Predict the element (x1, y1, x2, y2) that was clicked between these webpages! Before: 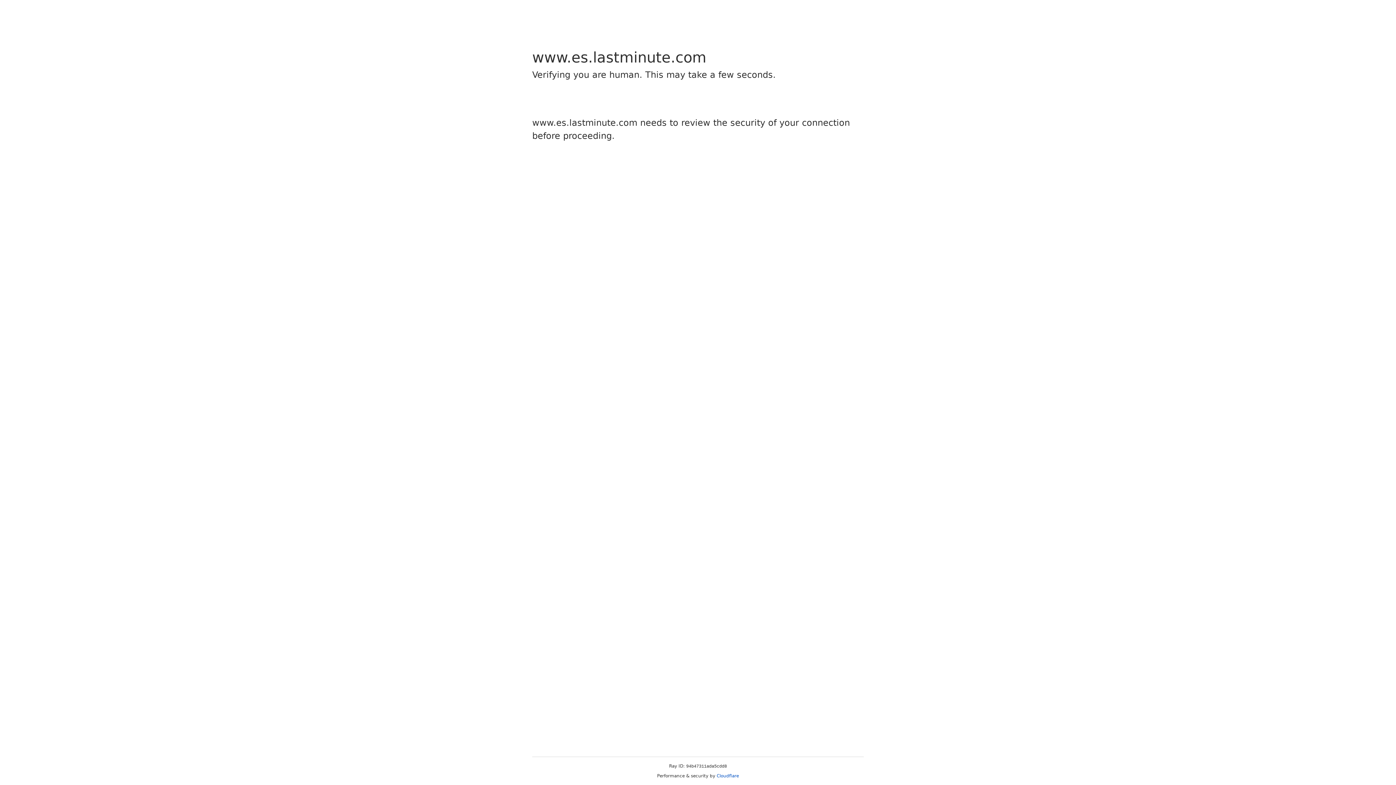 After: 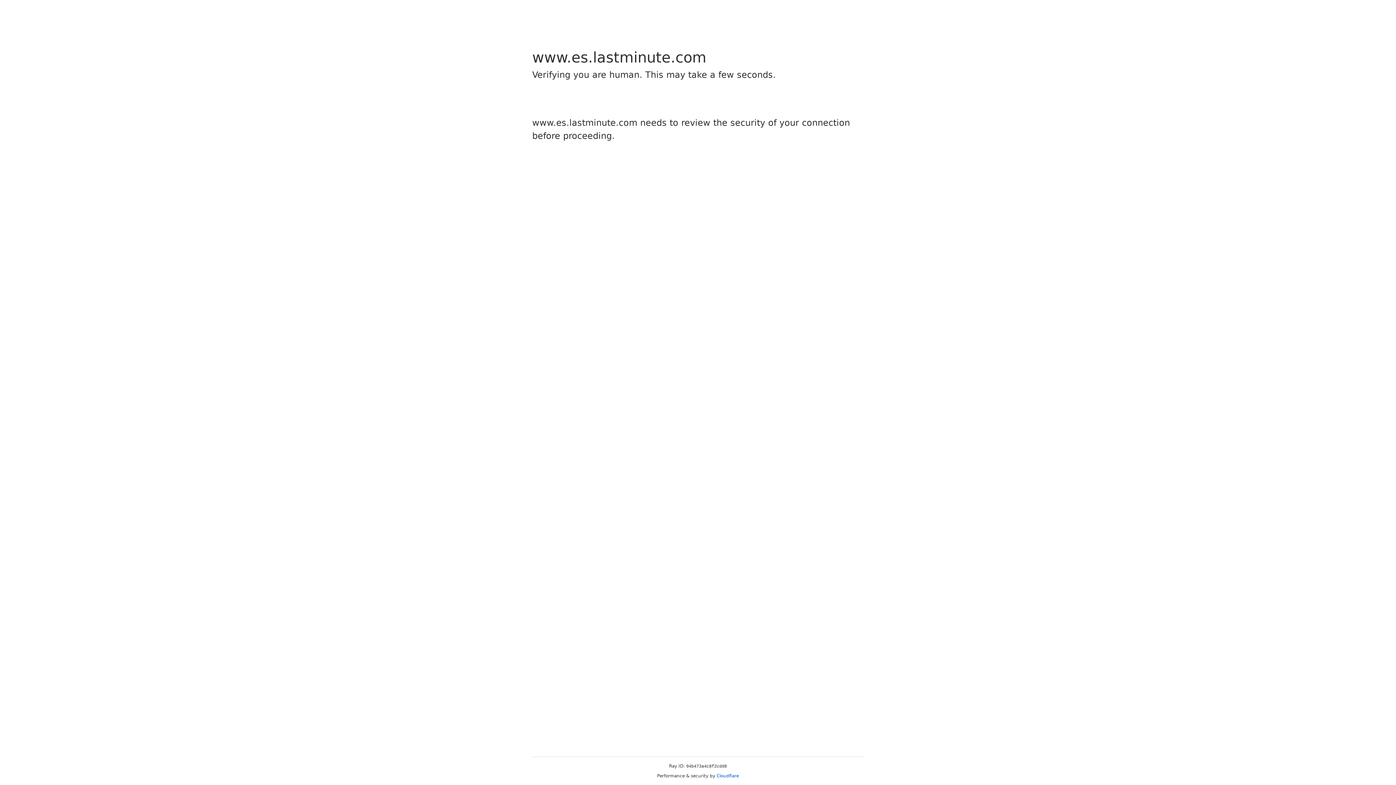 Action: bbox: (716, 773, 739, 778) label: Cloudflare